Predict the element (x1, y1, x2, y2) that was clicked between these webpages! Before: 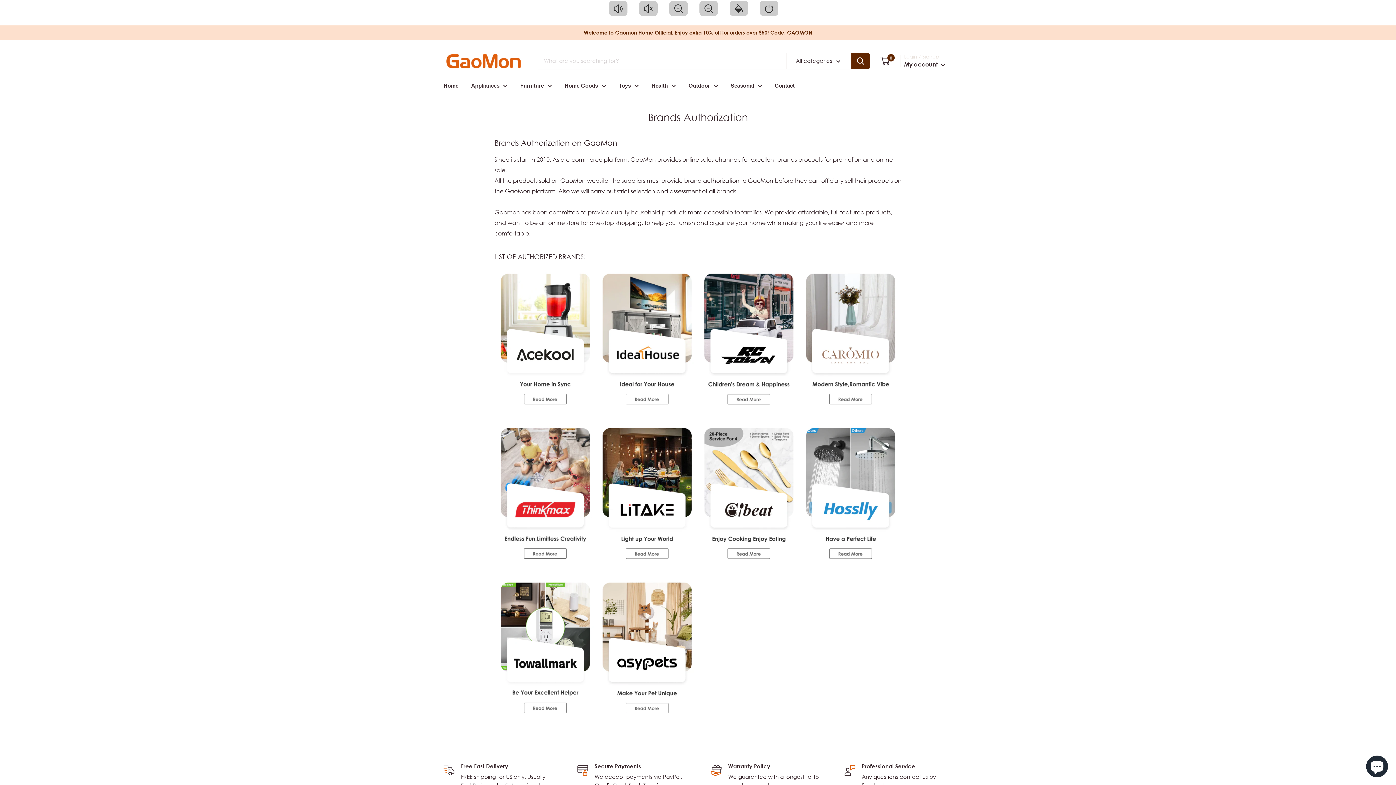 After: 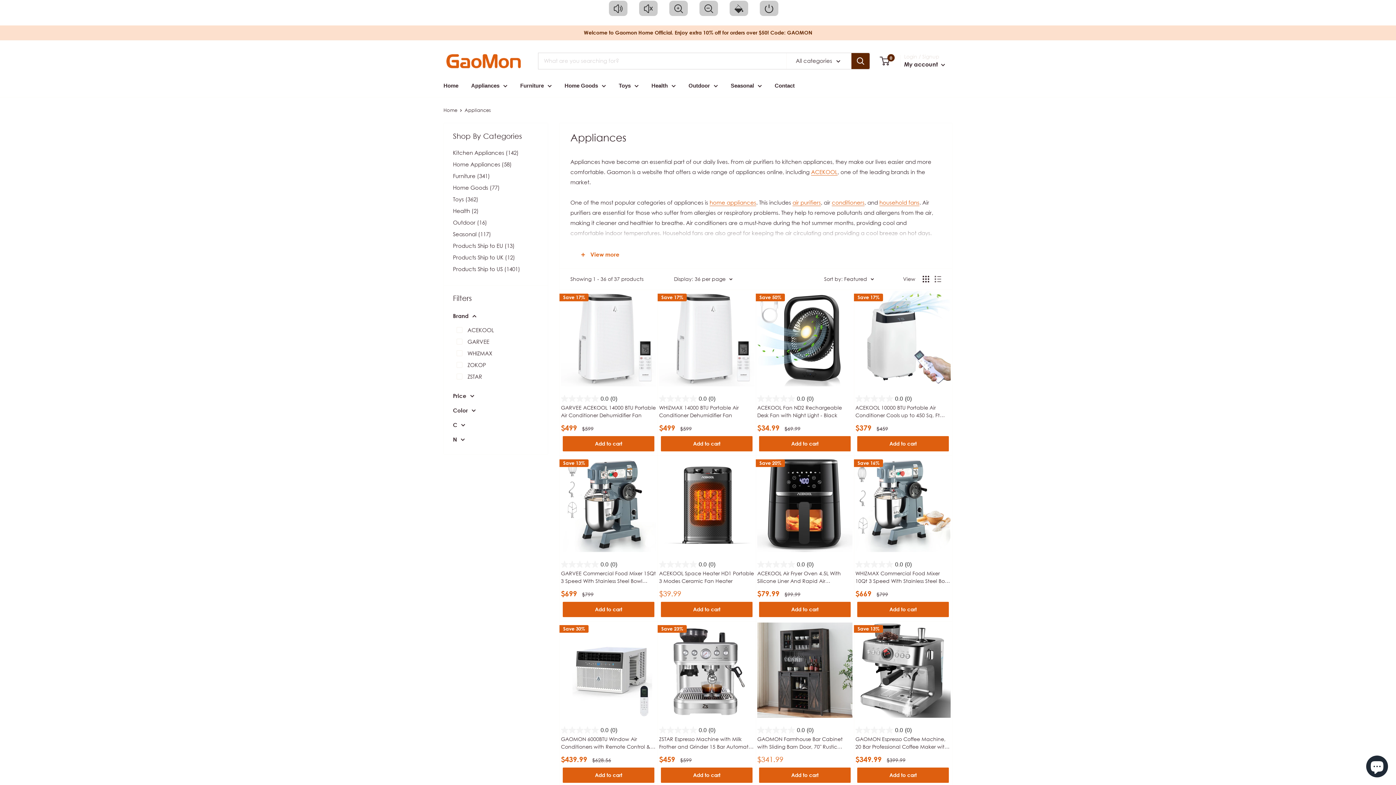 Action: label: Appliances bbox: (471, 80, 507, 90)